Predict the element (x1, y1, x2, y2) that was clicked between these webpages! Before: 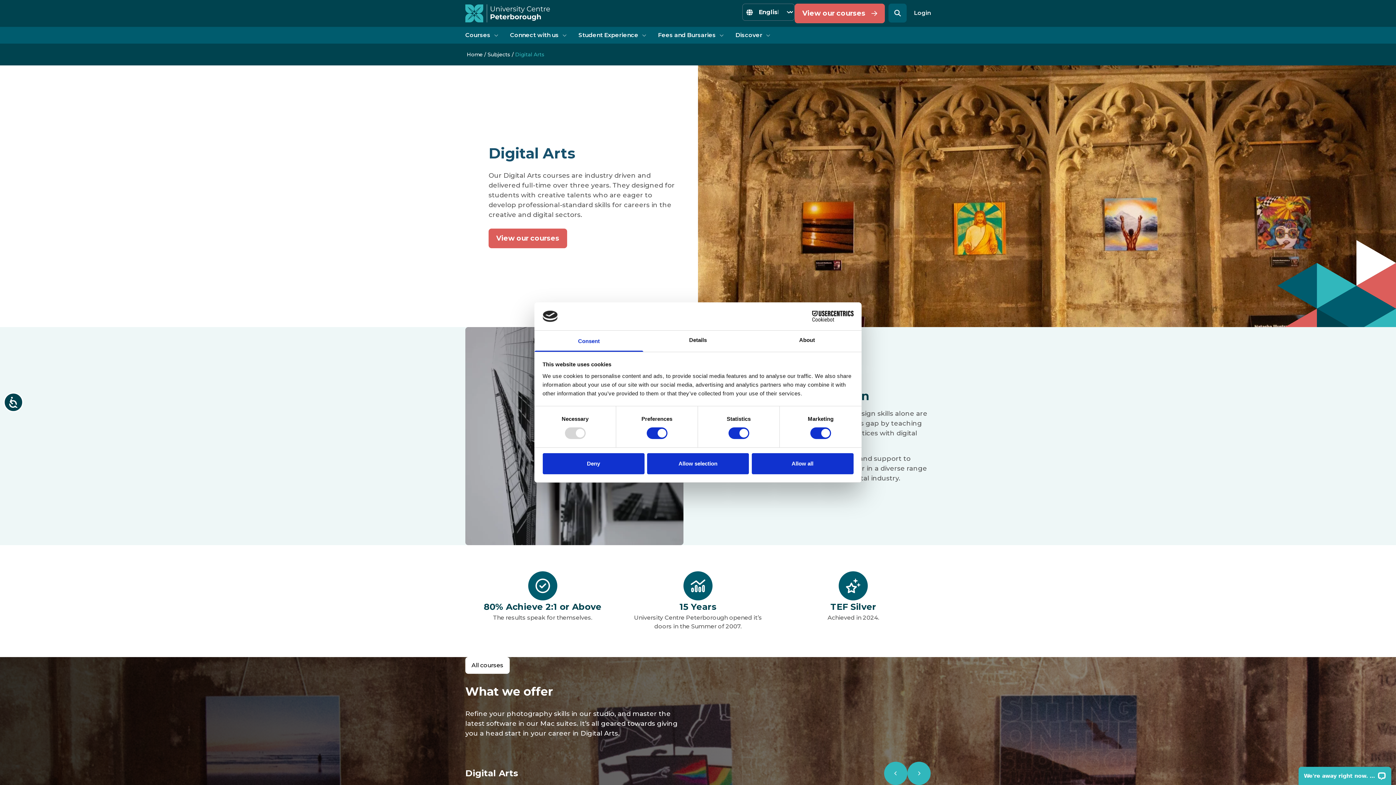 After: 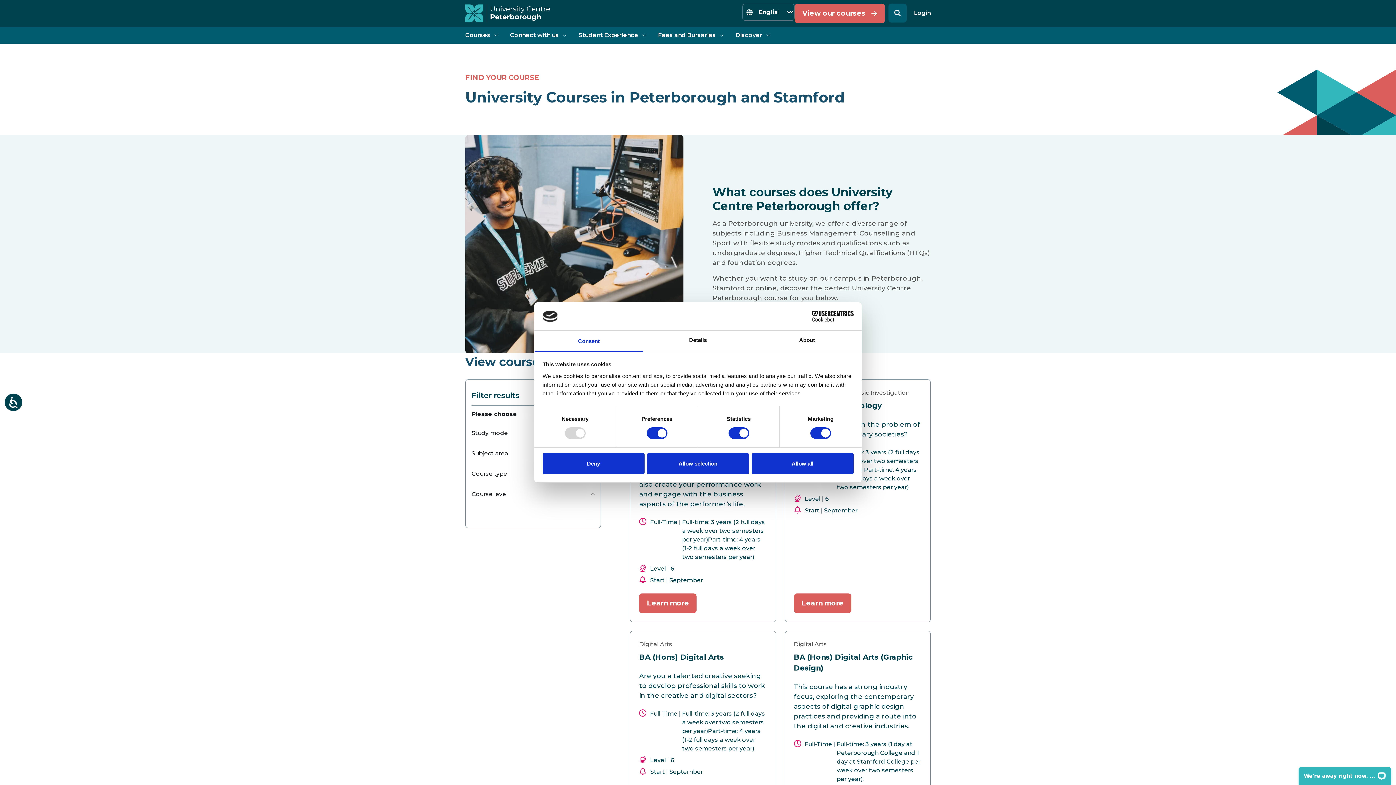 Action: label: View our courses bbox: (794, 3, 885, 23)